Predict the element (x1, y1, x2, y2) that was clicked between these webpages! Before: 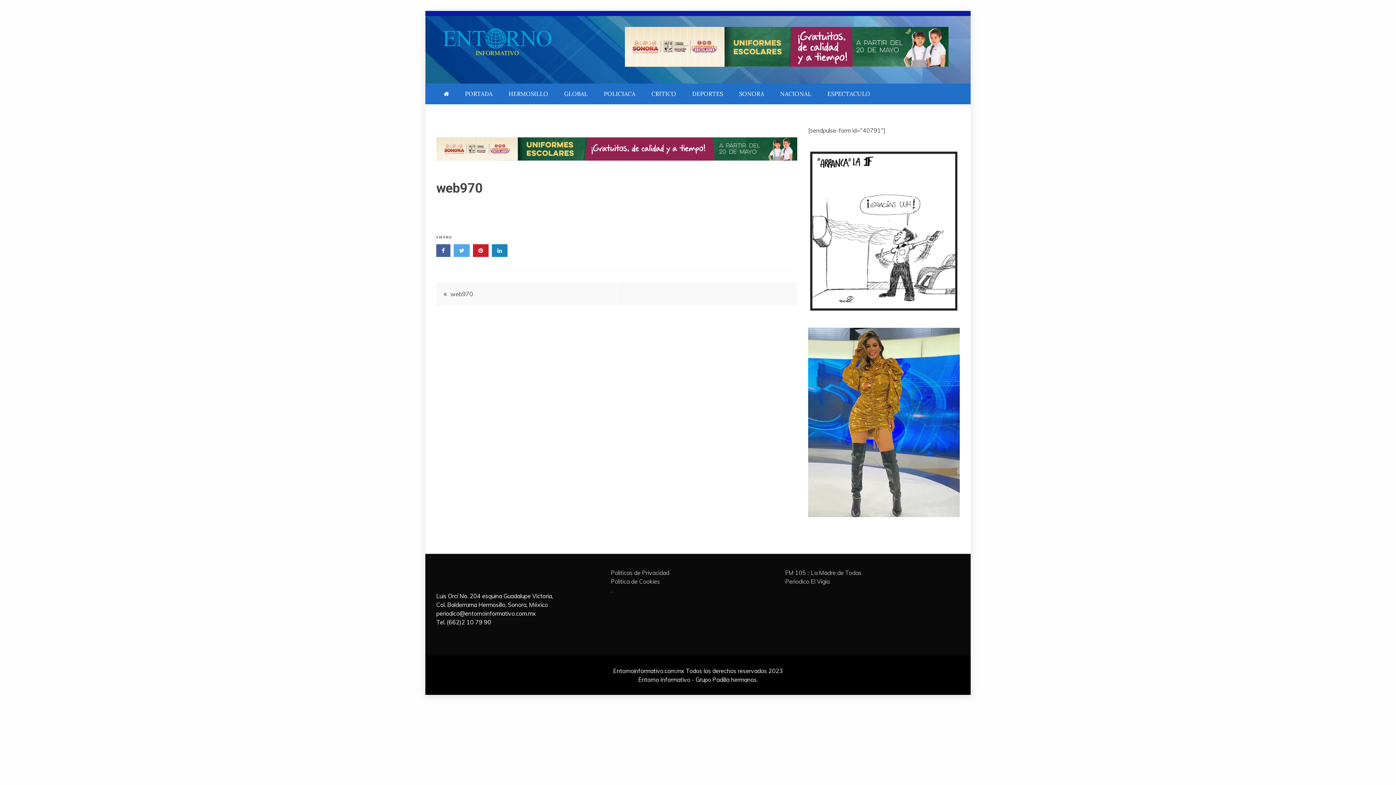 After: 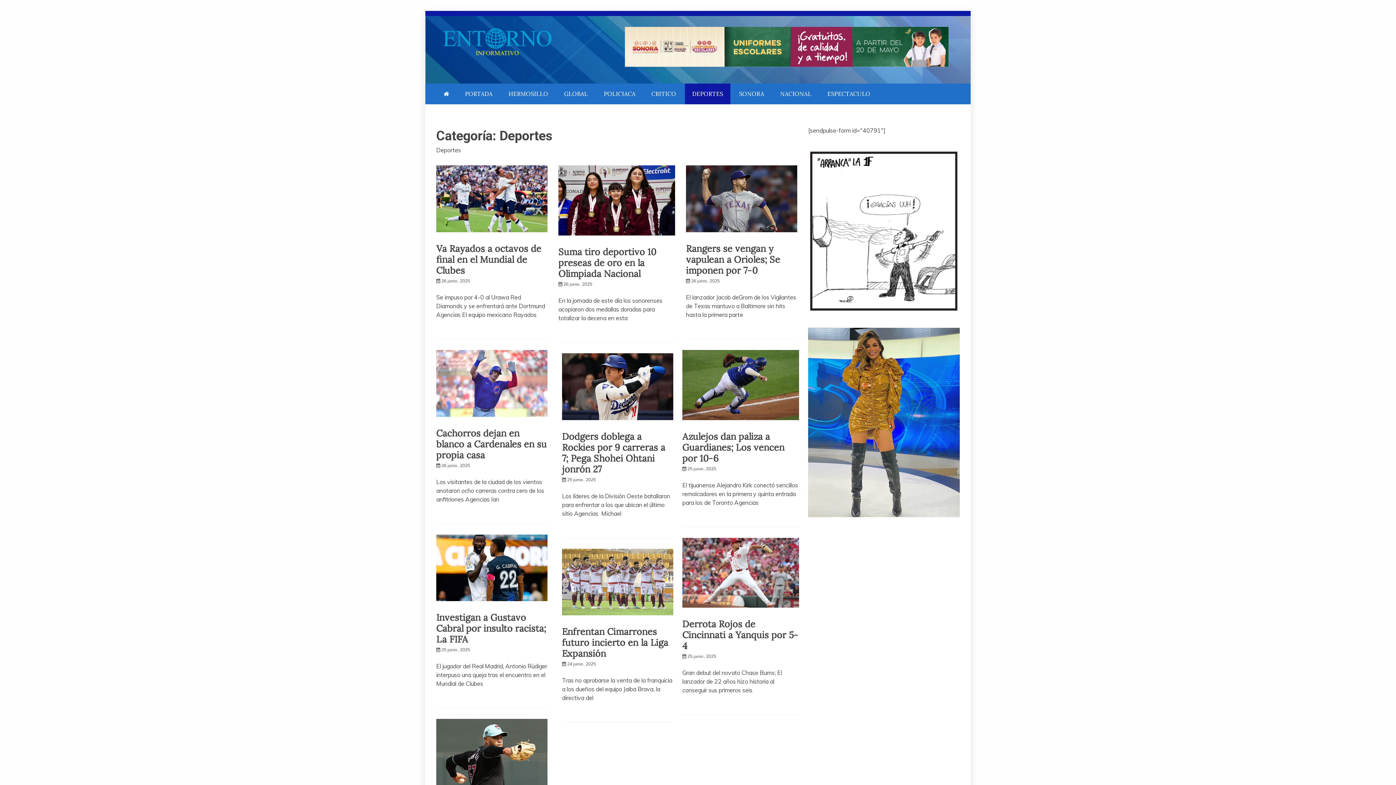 Action: bbox: (685, 83, 730, 104) label: DEPORTES